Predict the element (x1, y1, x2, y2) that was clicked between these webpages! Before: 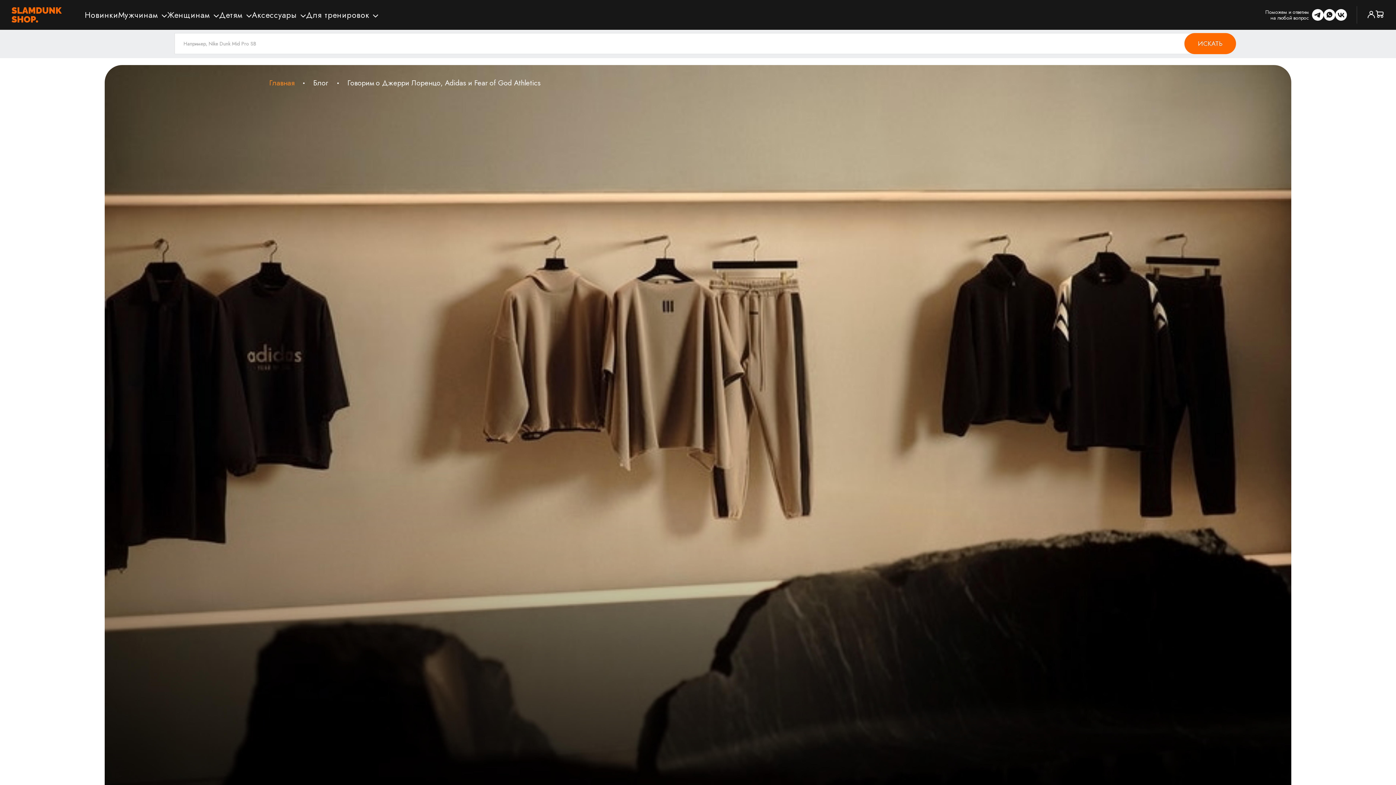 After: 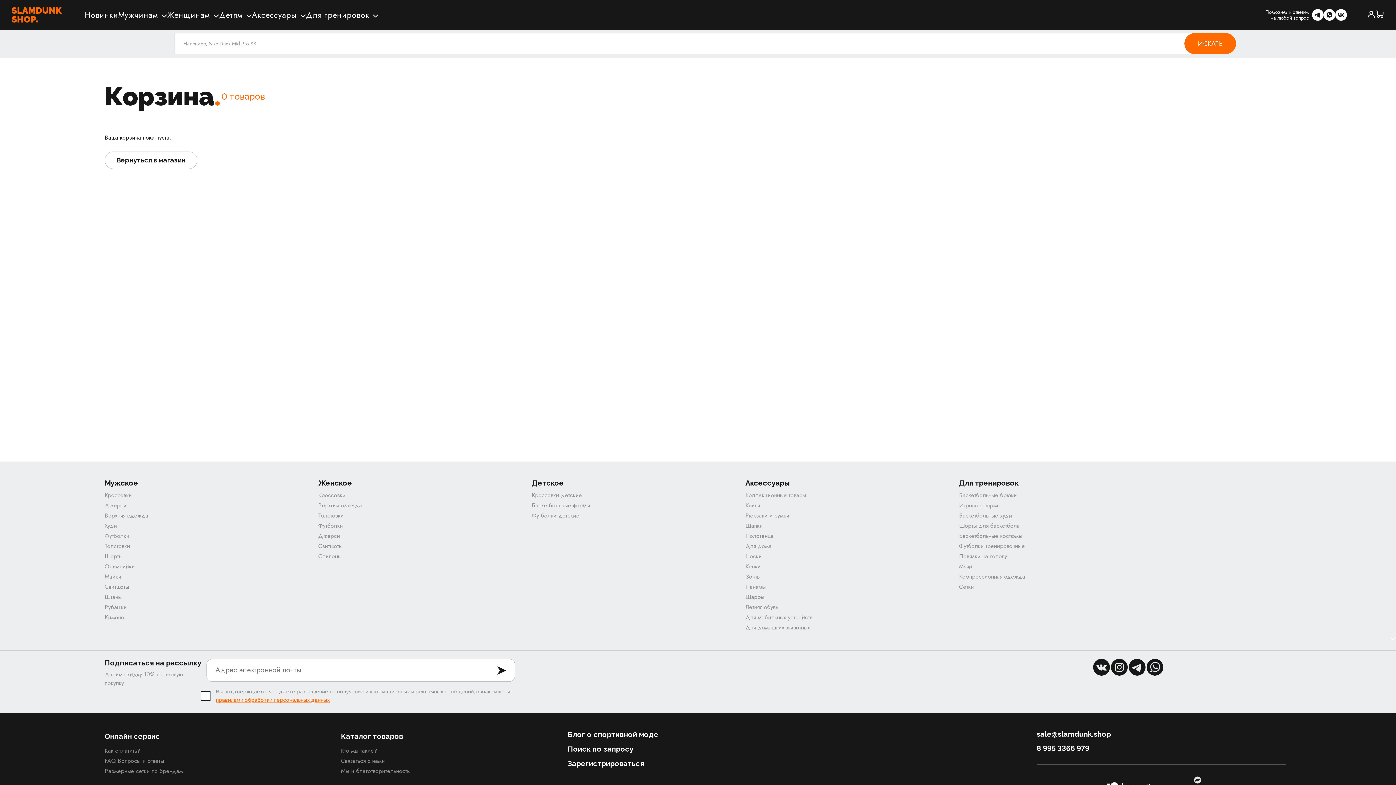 Action: bbox: (1376, 10, 1384, 19)